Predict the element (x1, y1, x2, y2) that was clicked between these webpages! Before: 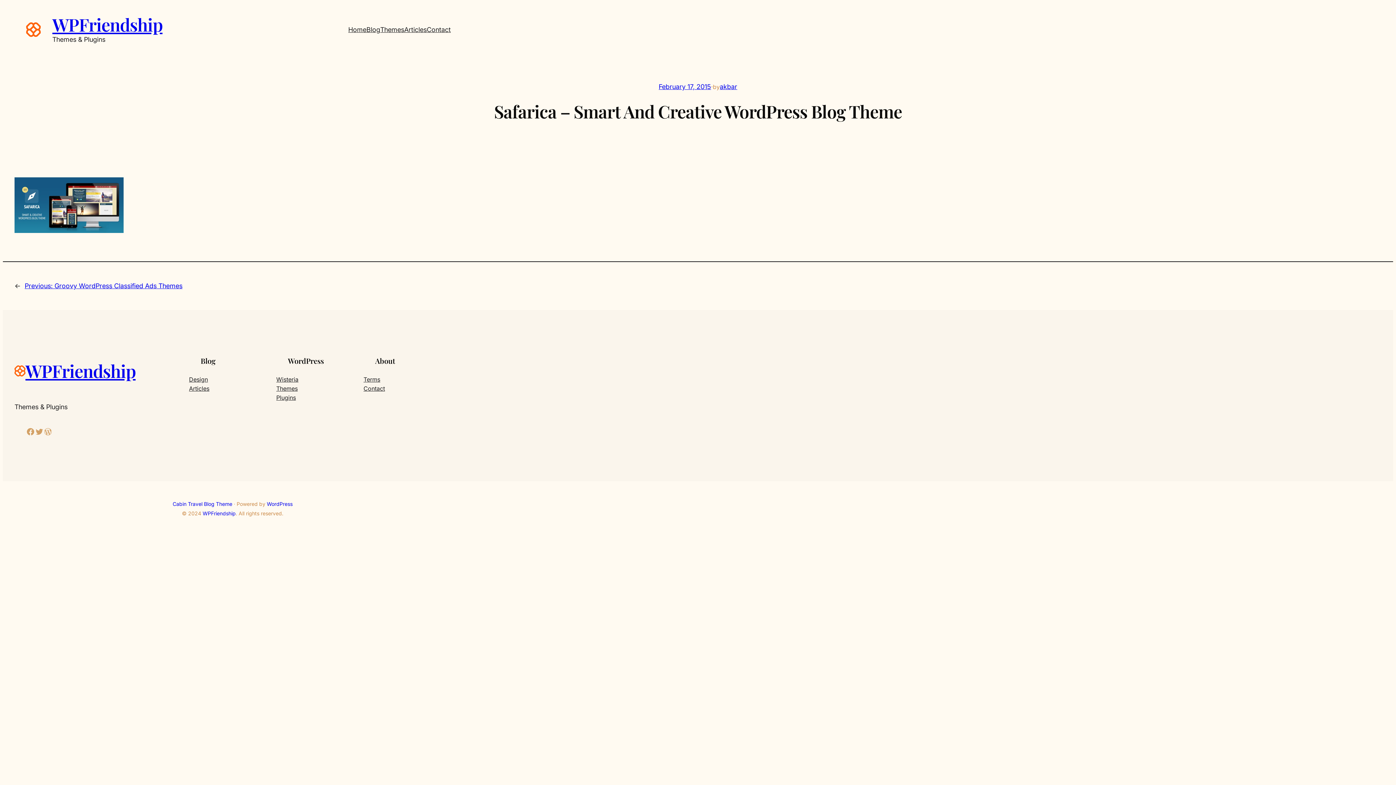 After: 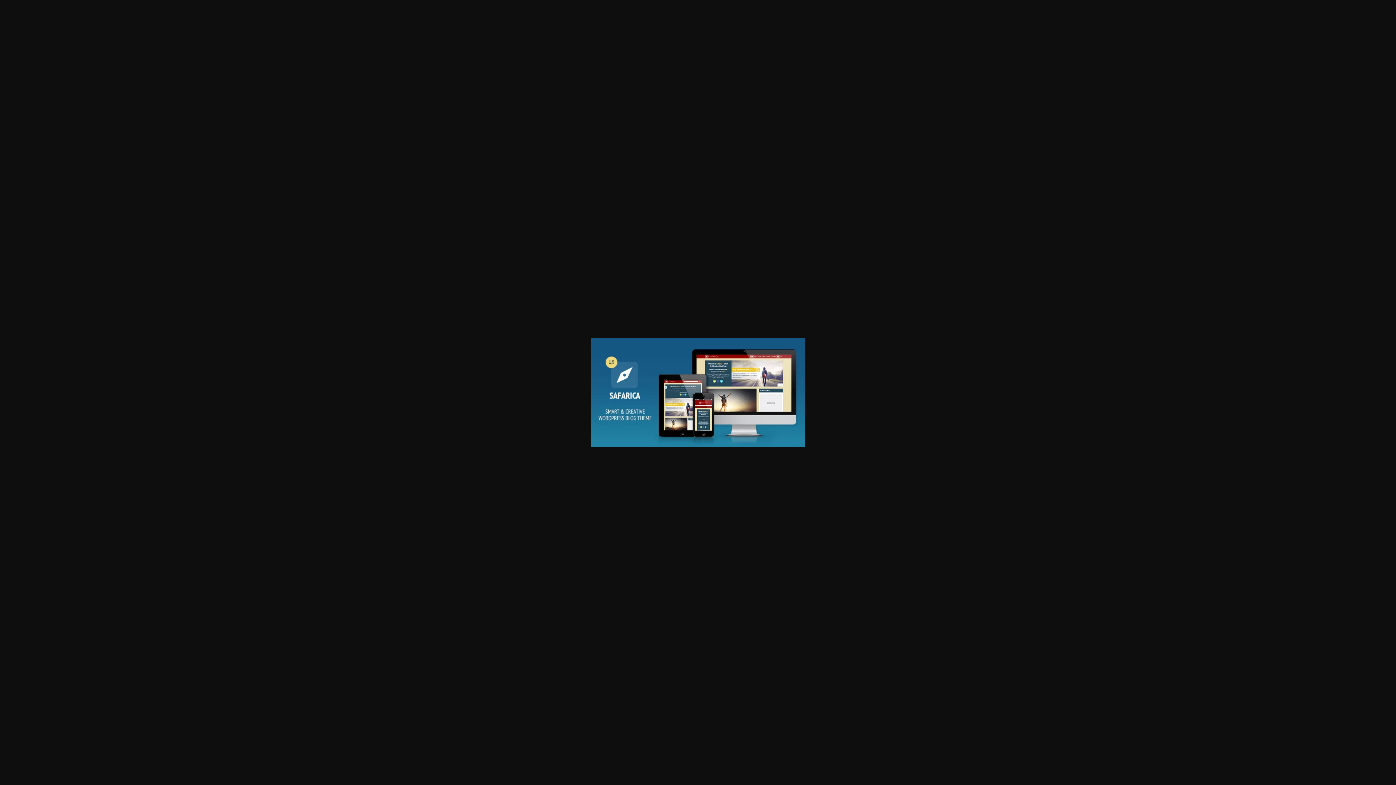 Action: bbox: (14, 226, 123, 234)